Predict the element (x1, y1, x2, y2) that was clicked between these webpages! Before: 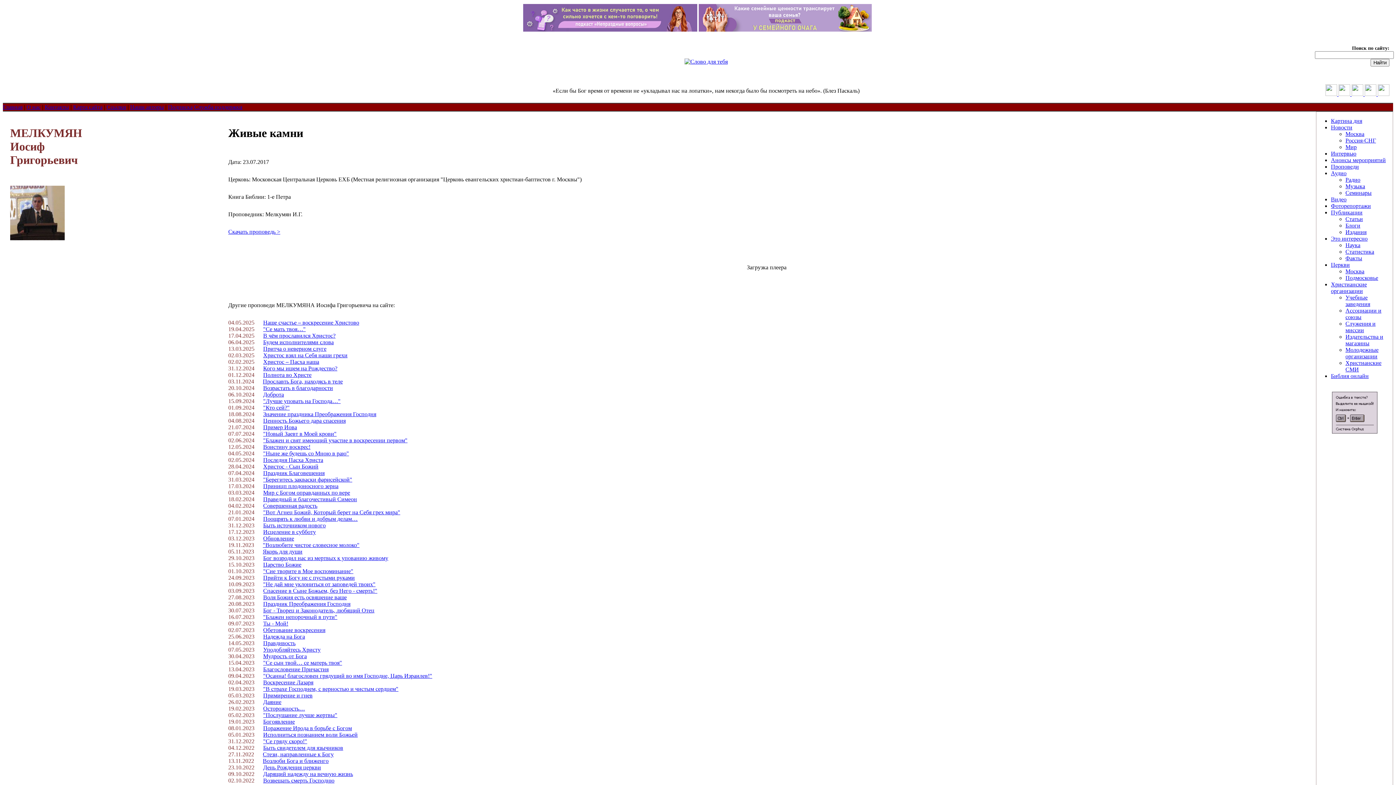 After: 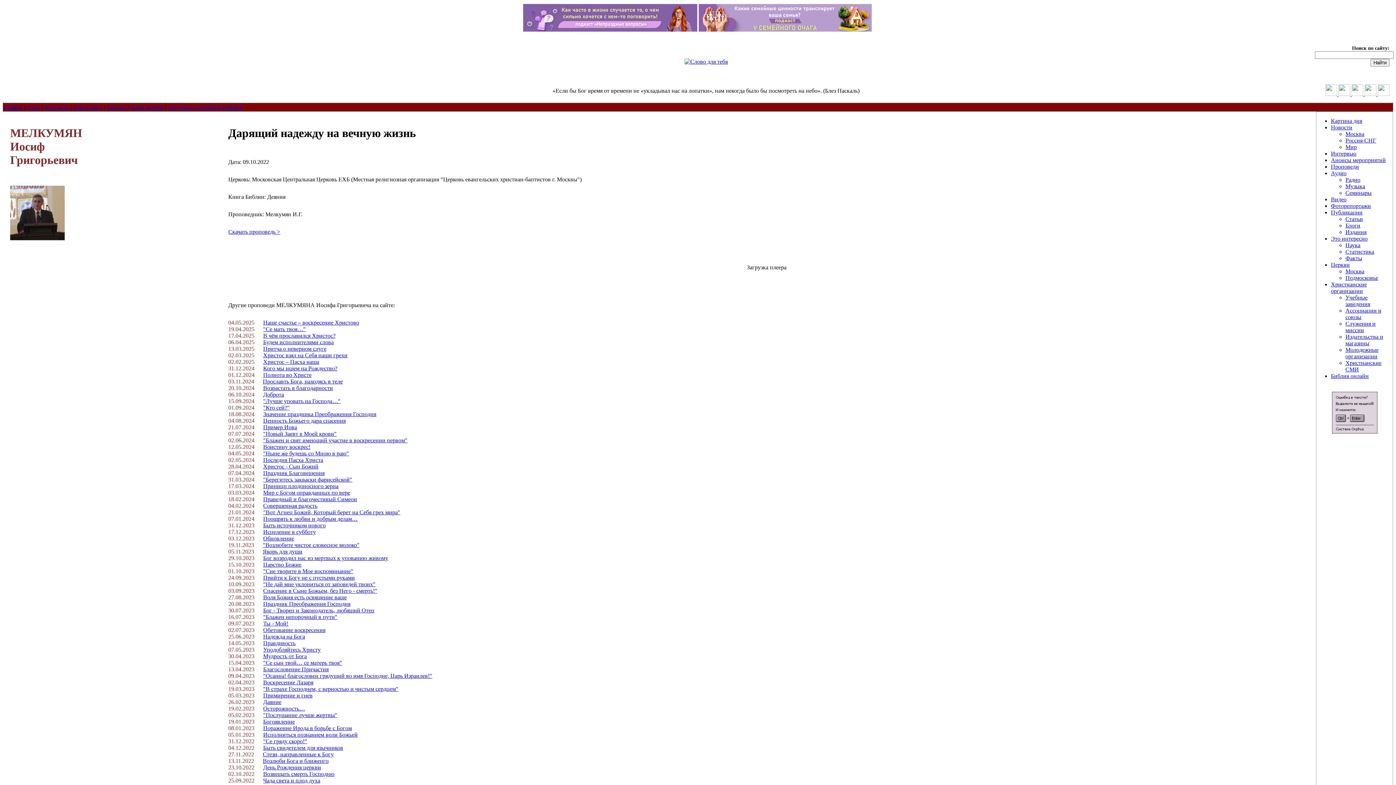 Action: label: Дарящий надежду на вечную жизнь bbox: (263, 771, 353, 777)